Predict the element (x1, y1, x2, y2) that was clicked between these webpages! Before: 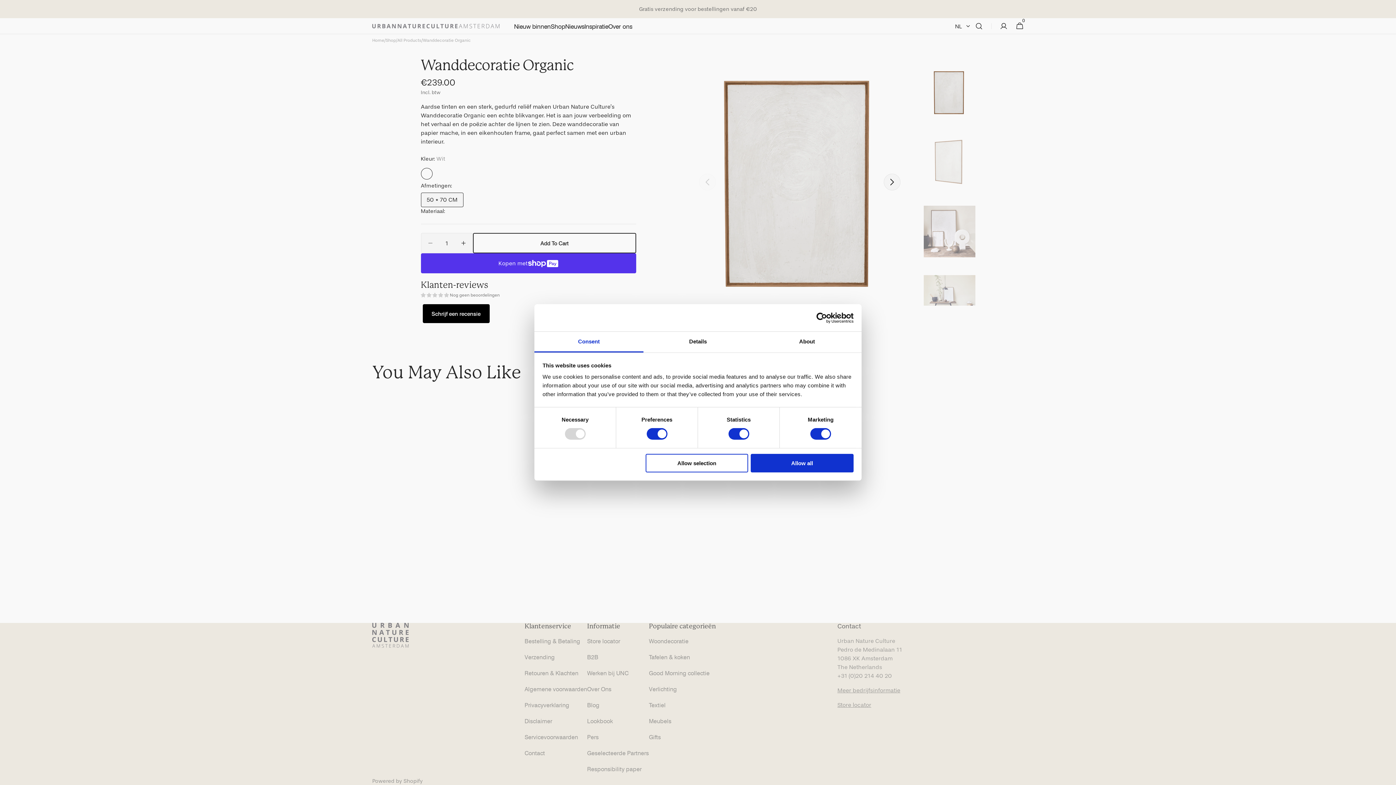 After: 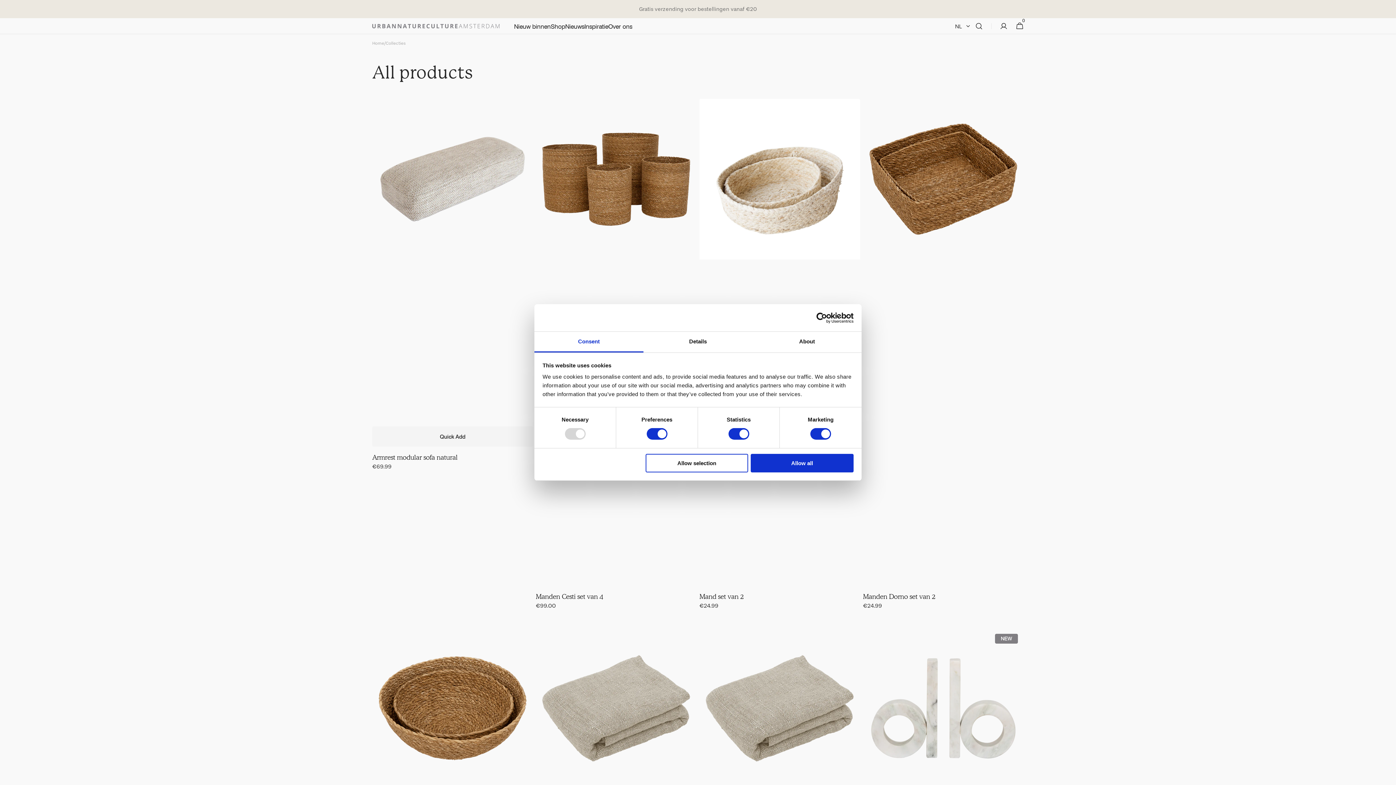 Action: bbox: (385, 37, 396, 43) label: Shop